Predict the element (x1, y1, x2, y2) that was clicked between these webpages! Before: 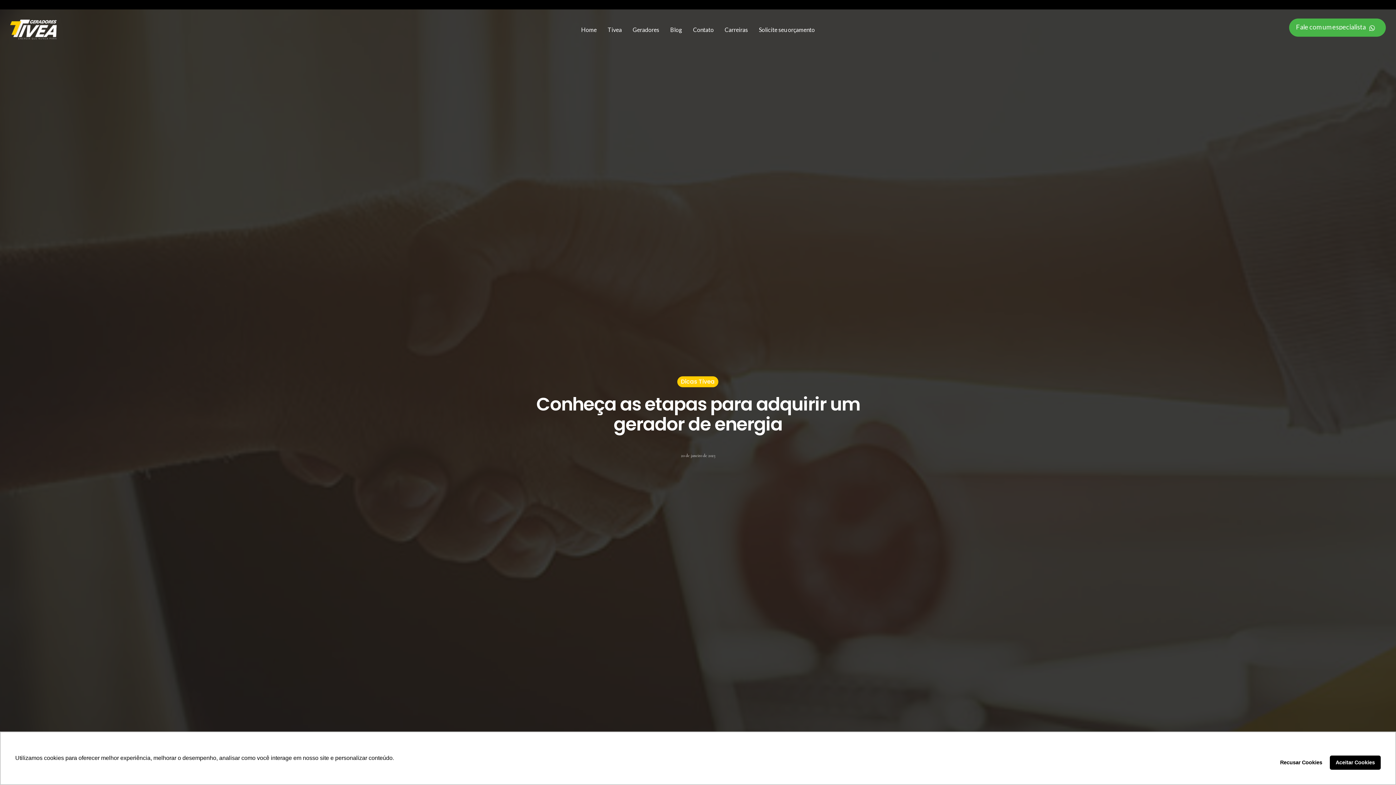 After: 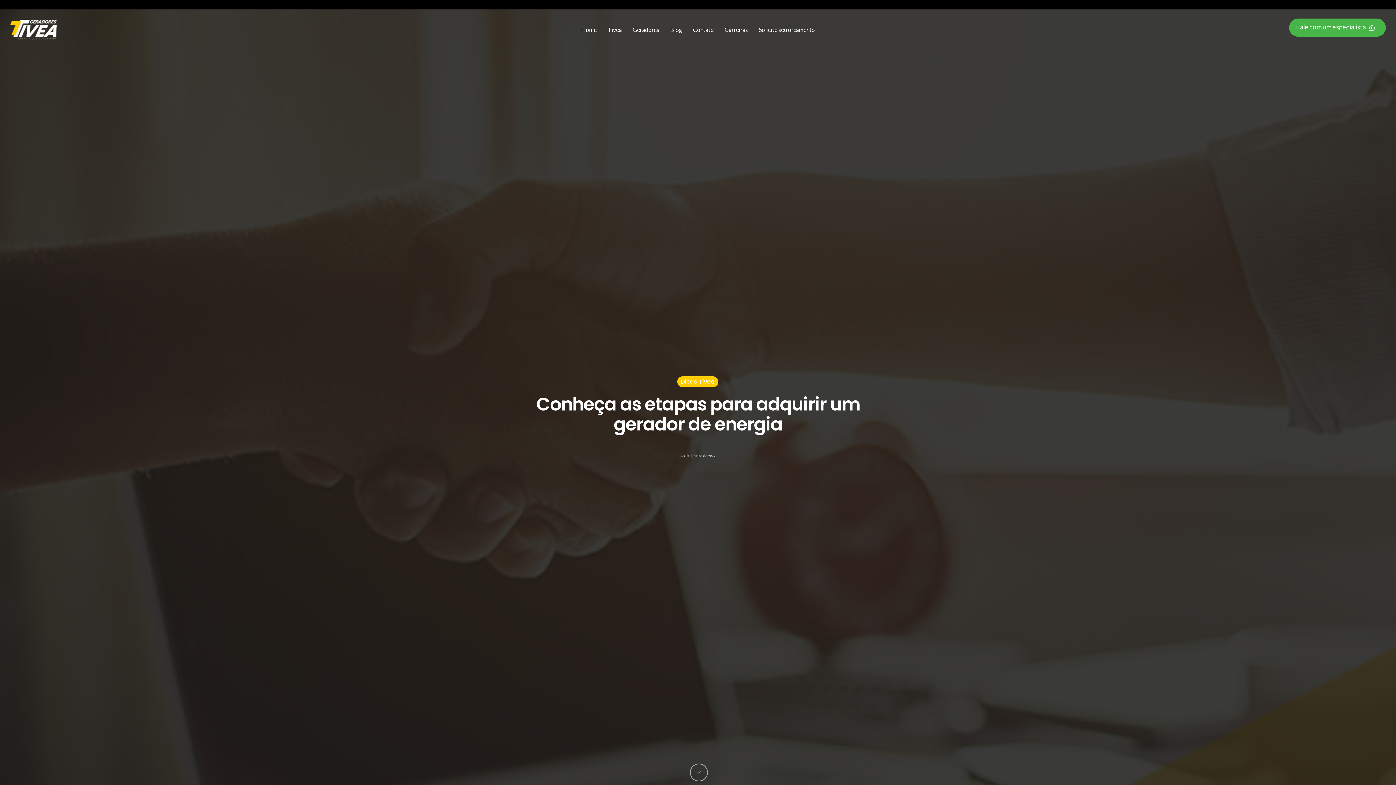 Action: label: allow cookies bbox: (1330, 755, 1381, 770)